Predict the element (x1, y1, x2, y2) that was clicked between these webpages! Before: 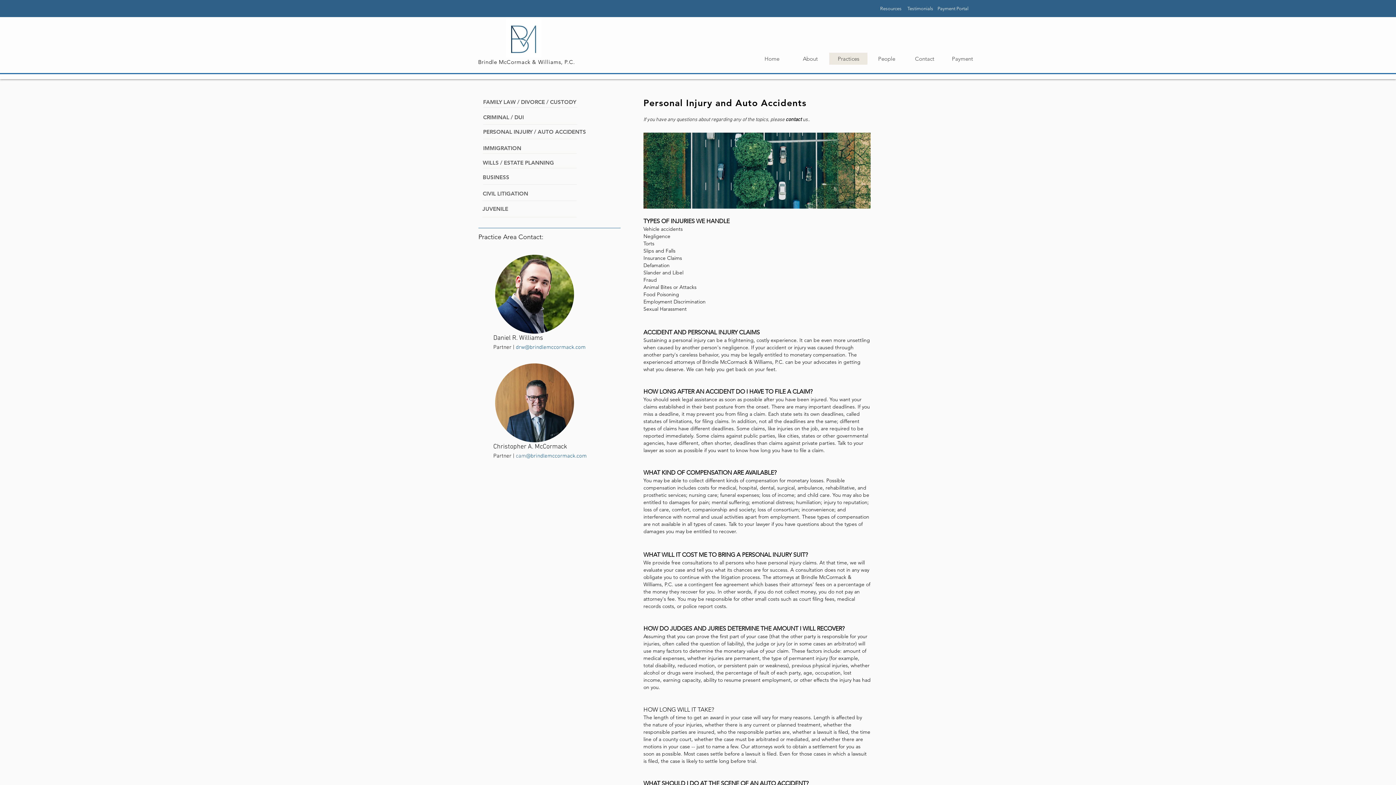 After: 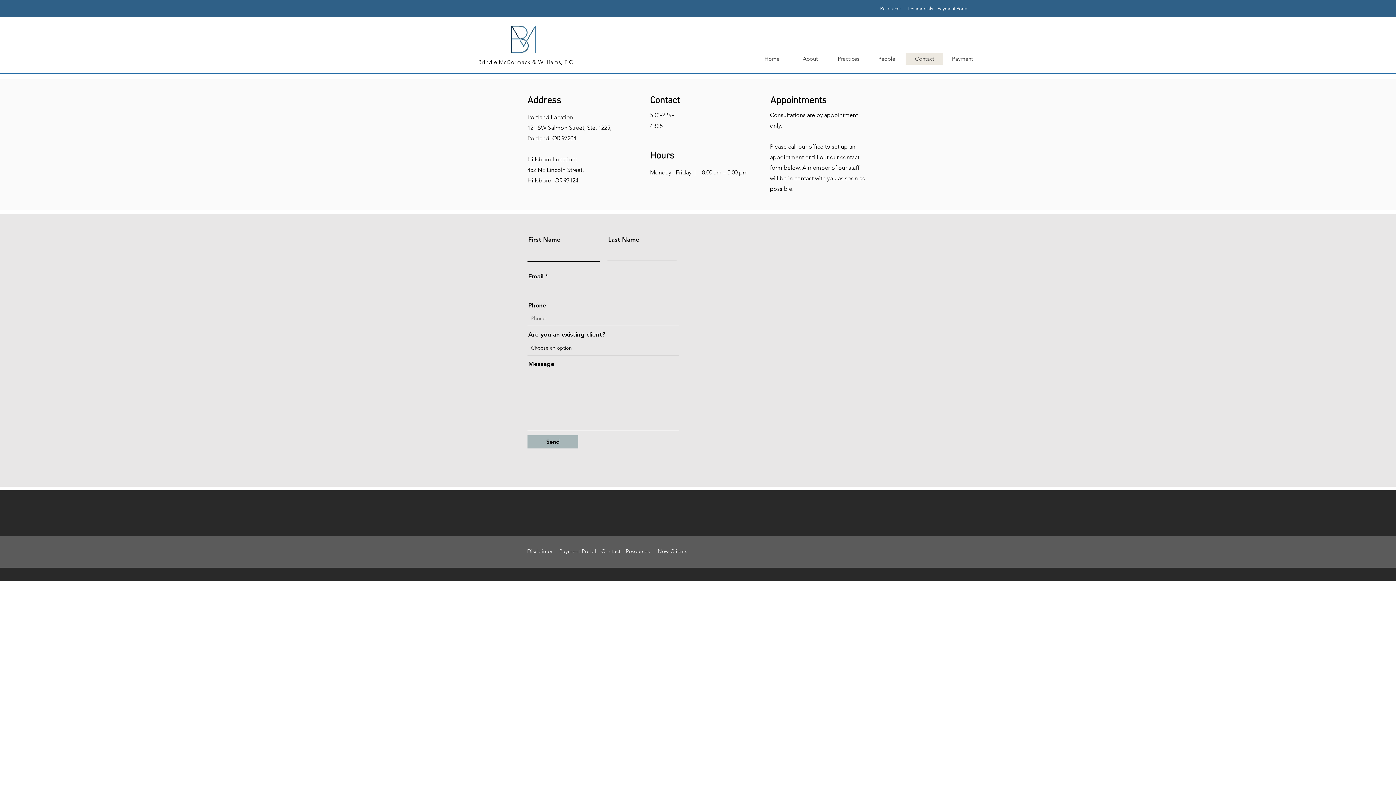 Action: bbox: (905, 52, 943, 64) label: Contact